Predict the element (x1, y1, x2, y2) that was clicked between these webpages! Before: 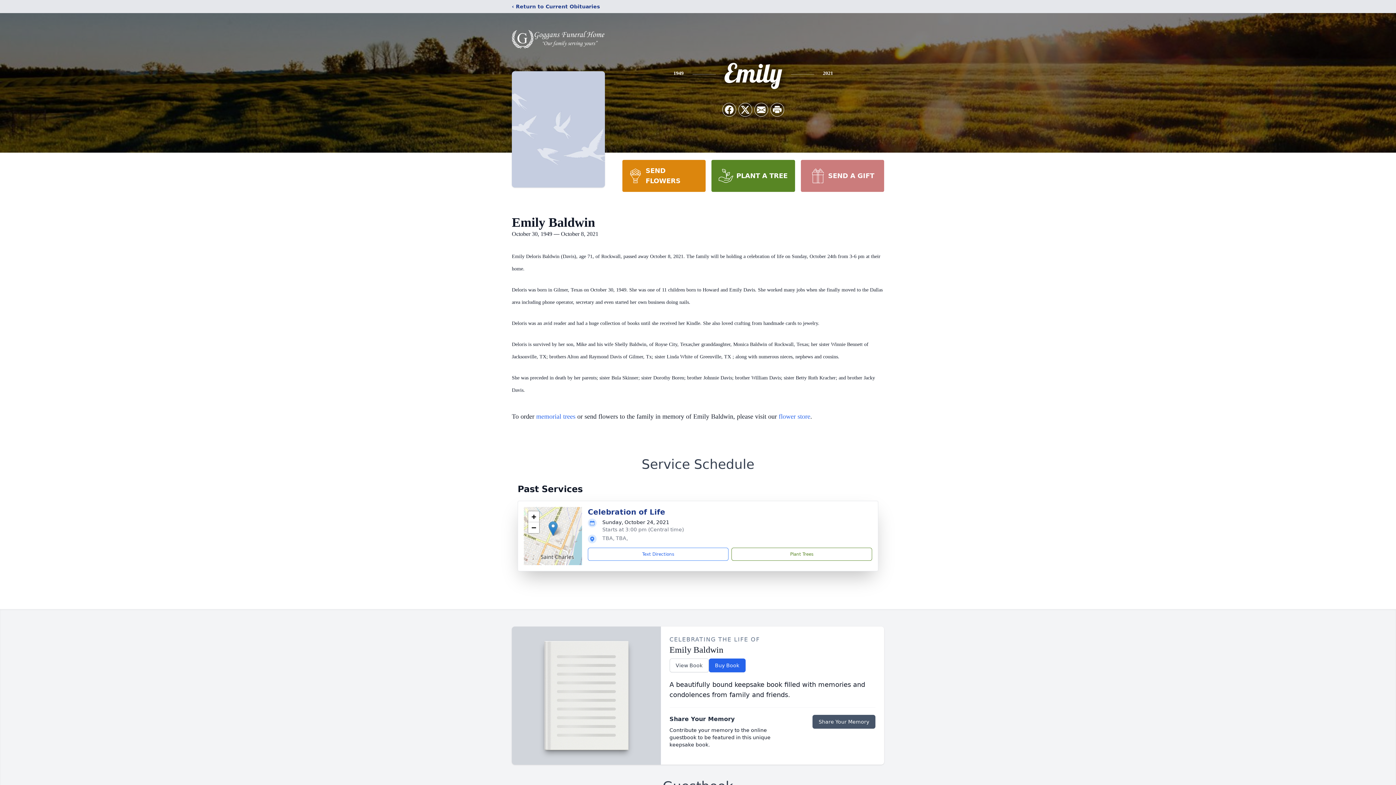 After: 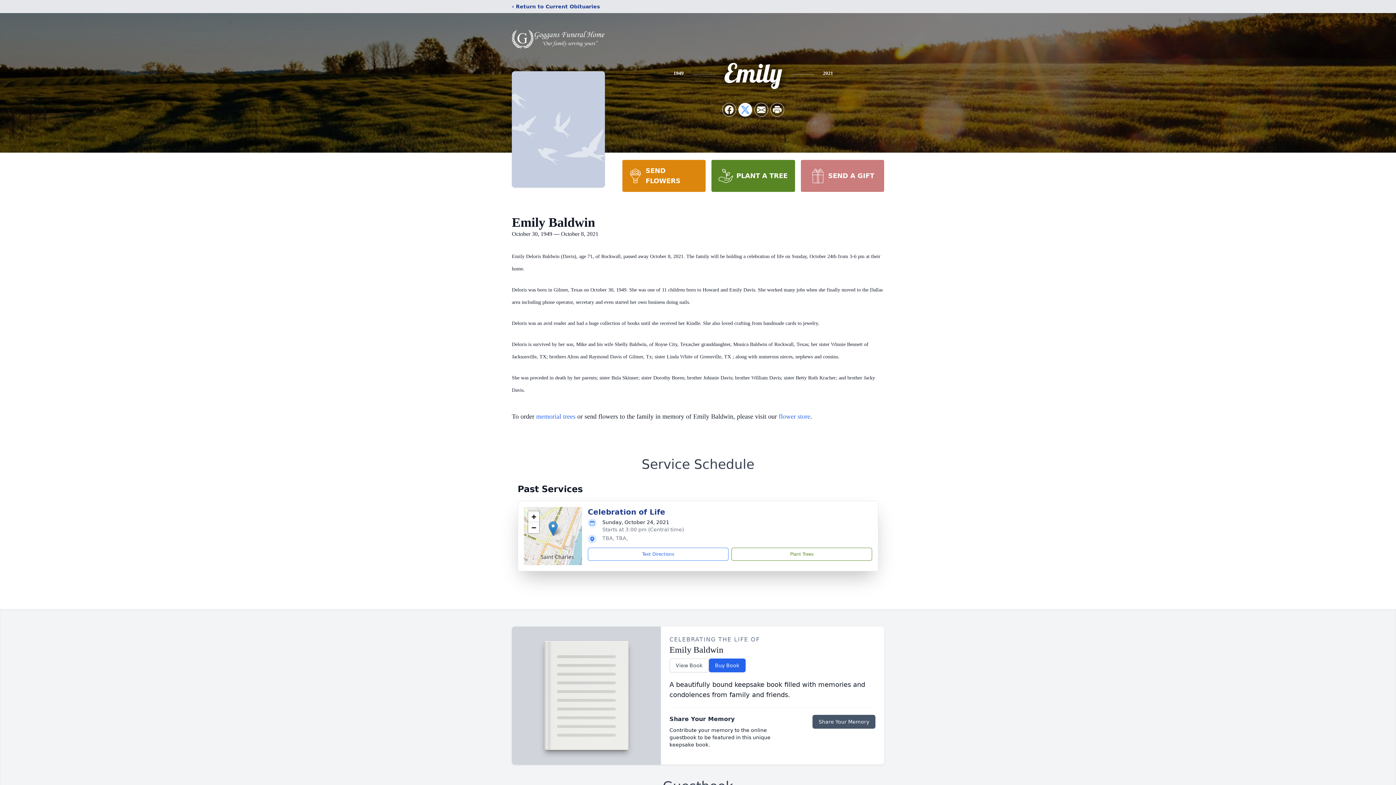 Action: label: Share on X bbox: (738, 103, 752, 116)